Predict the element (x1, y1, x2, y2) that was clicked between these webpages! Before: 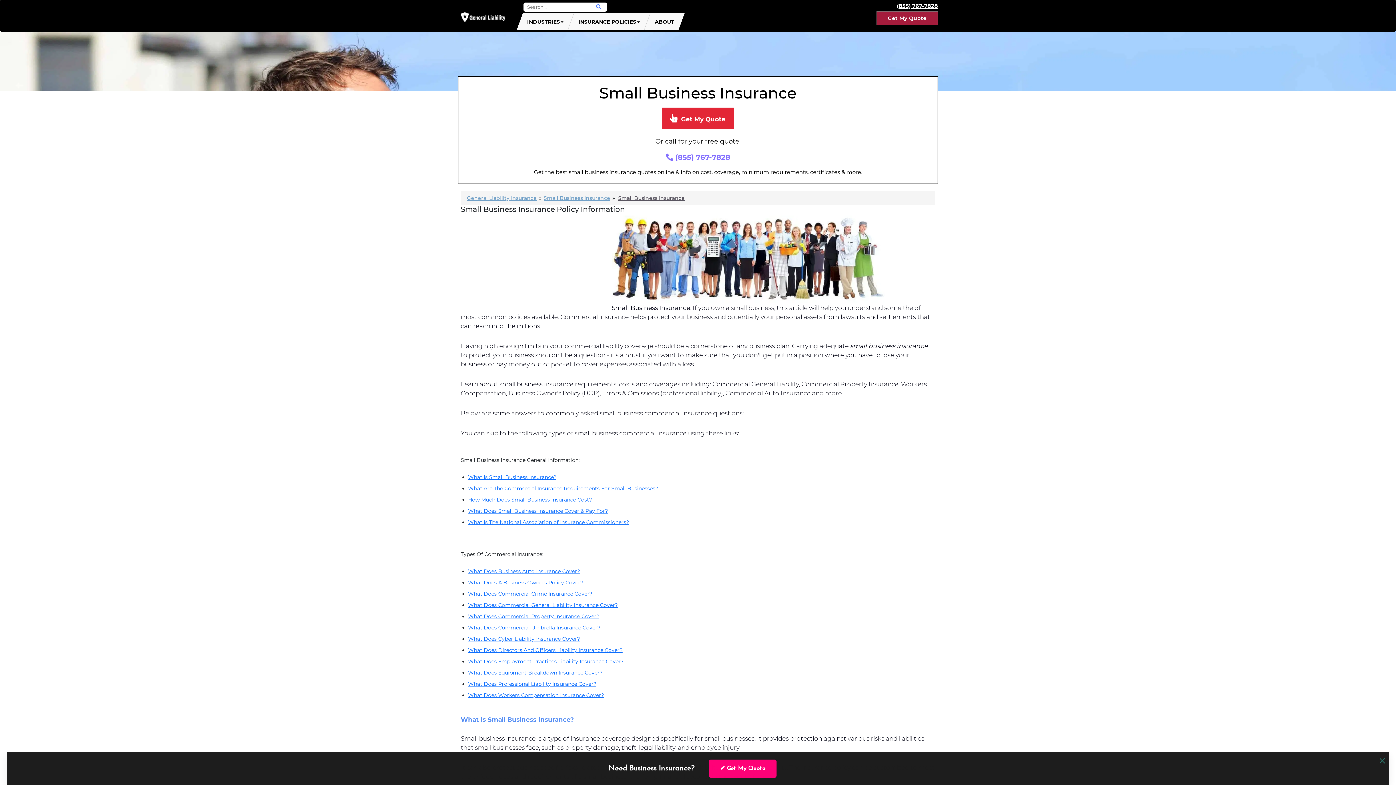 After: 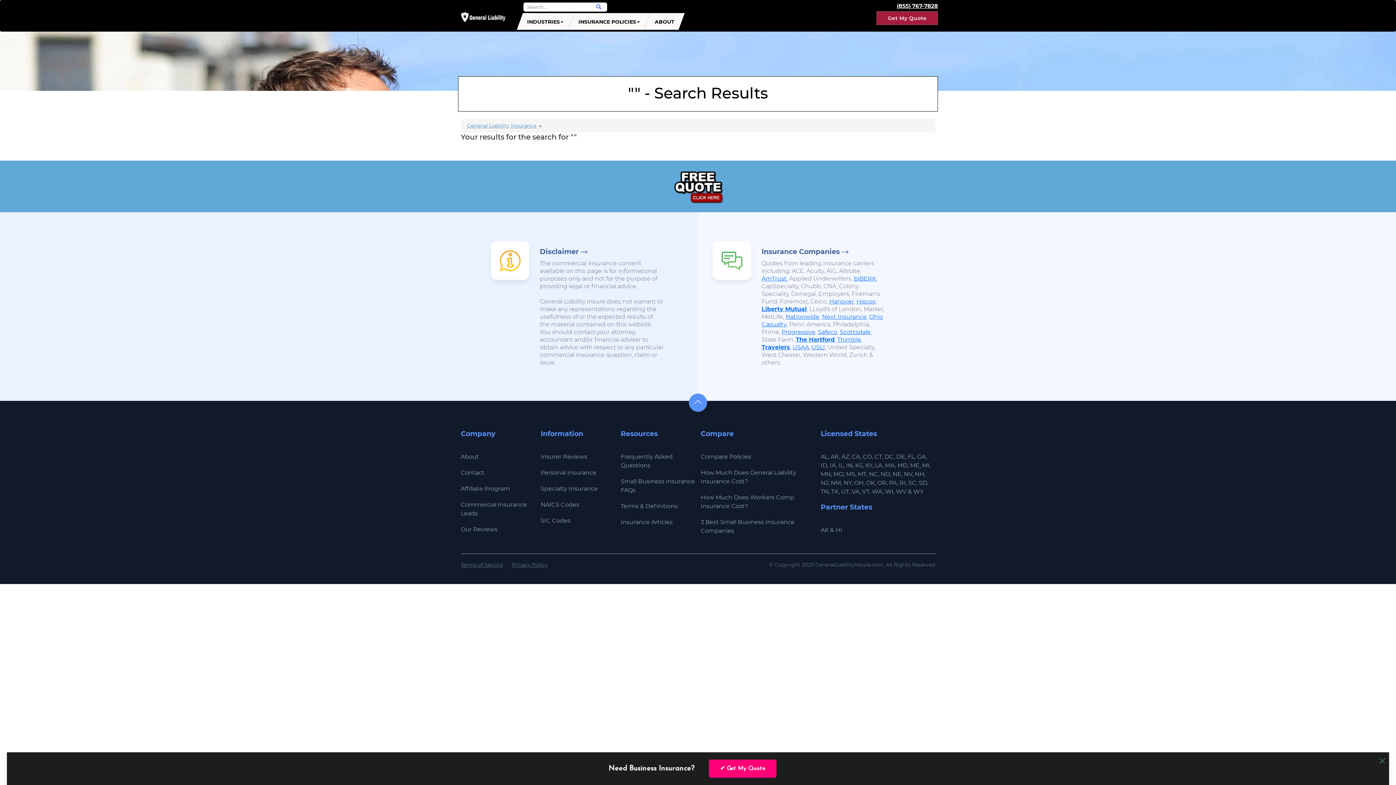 Action: bbox: (594, 2, 603, 11)